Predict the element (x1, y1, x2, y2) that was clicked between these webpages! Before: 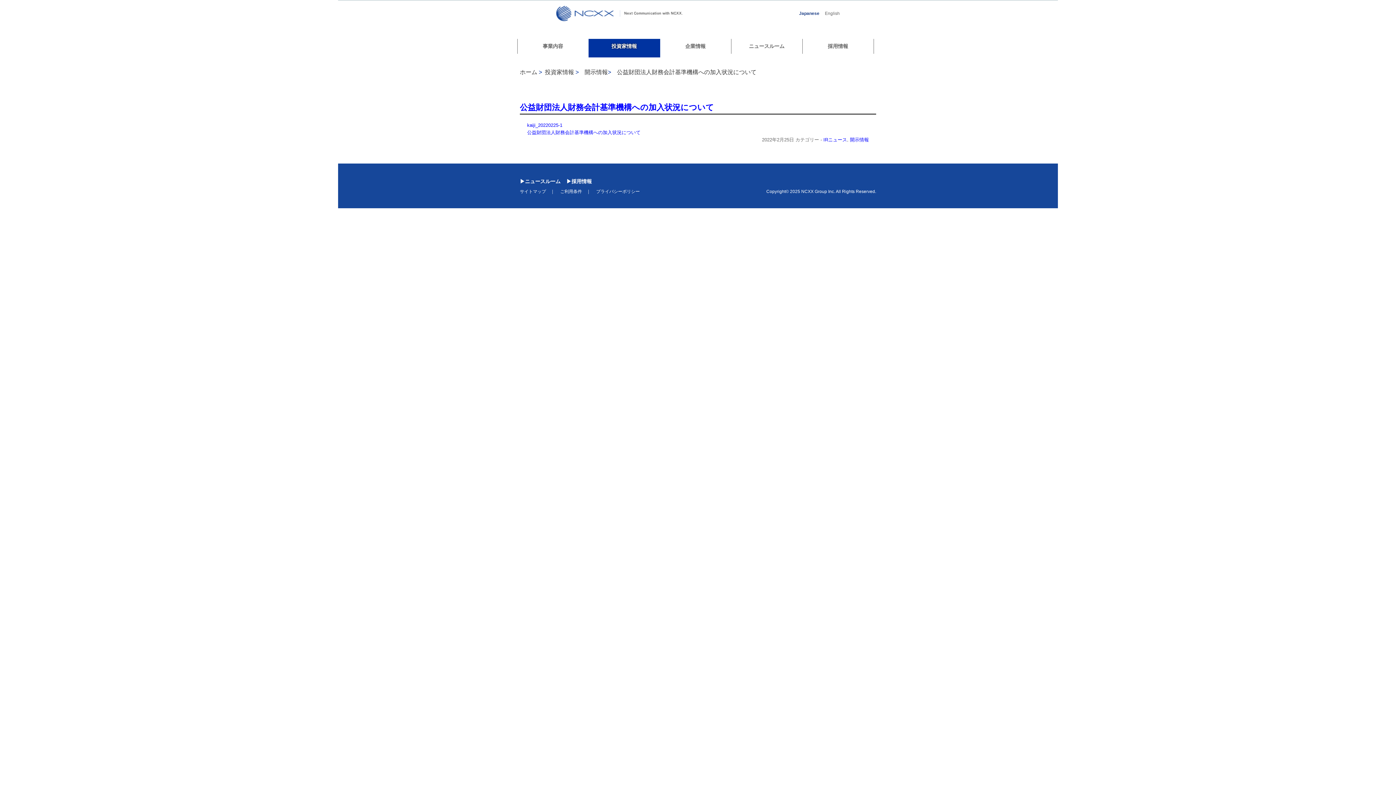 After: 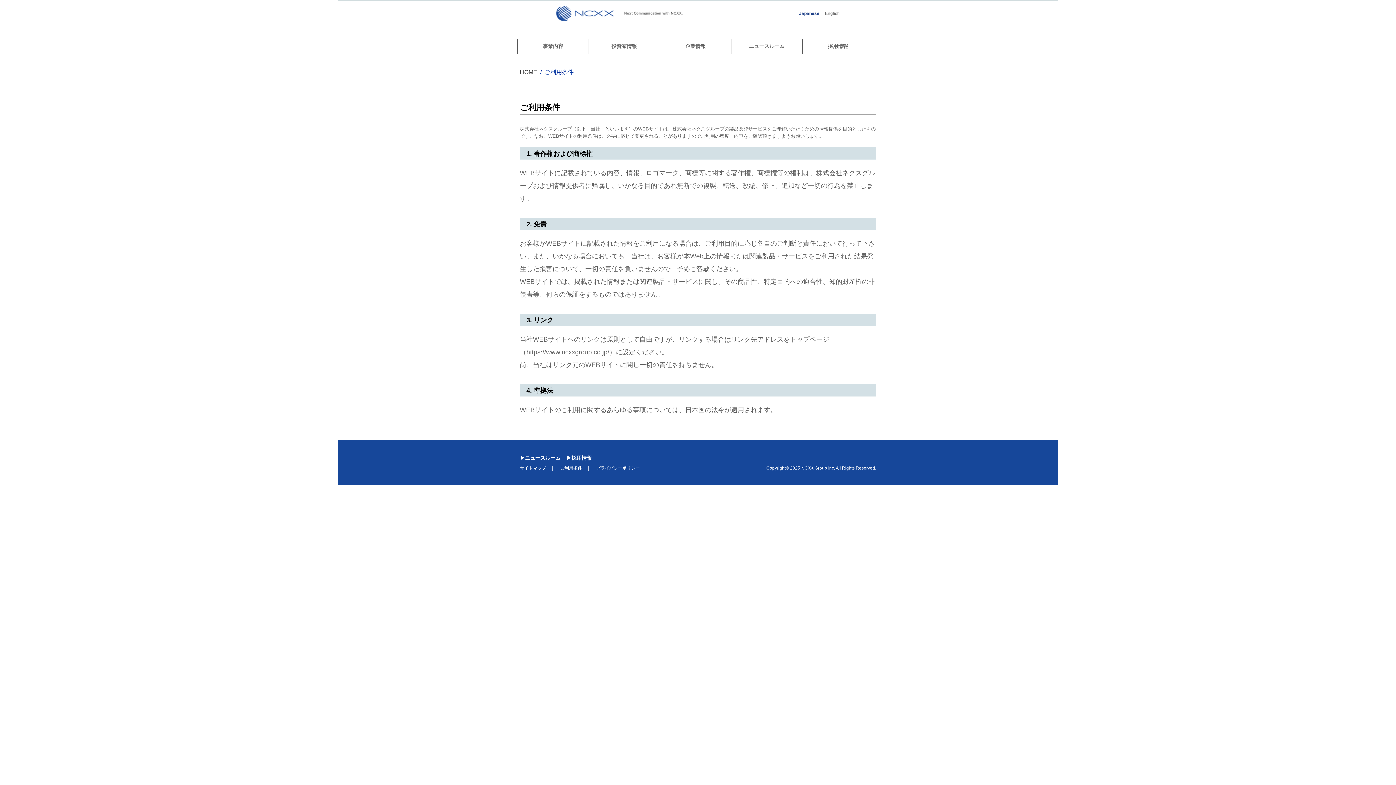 Action: bbox: (560, 189, 582, 194) label: ご利用条件